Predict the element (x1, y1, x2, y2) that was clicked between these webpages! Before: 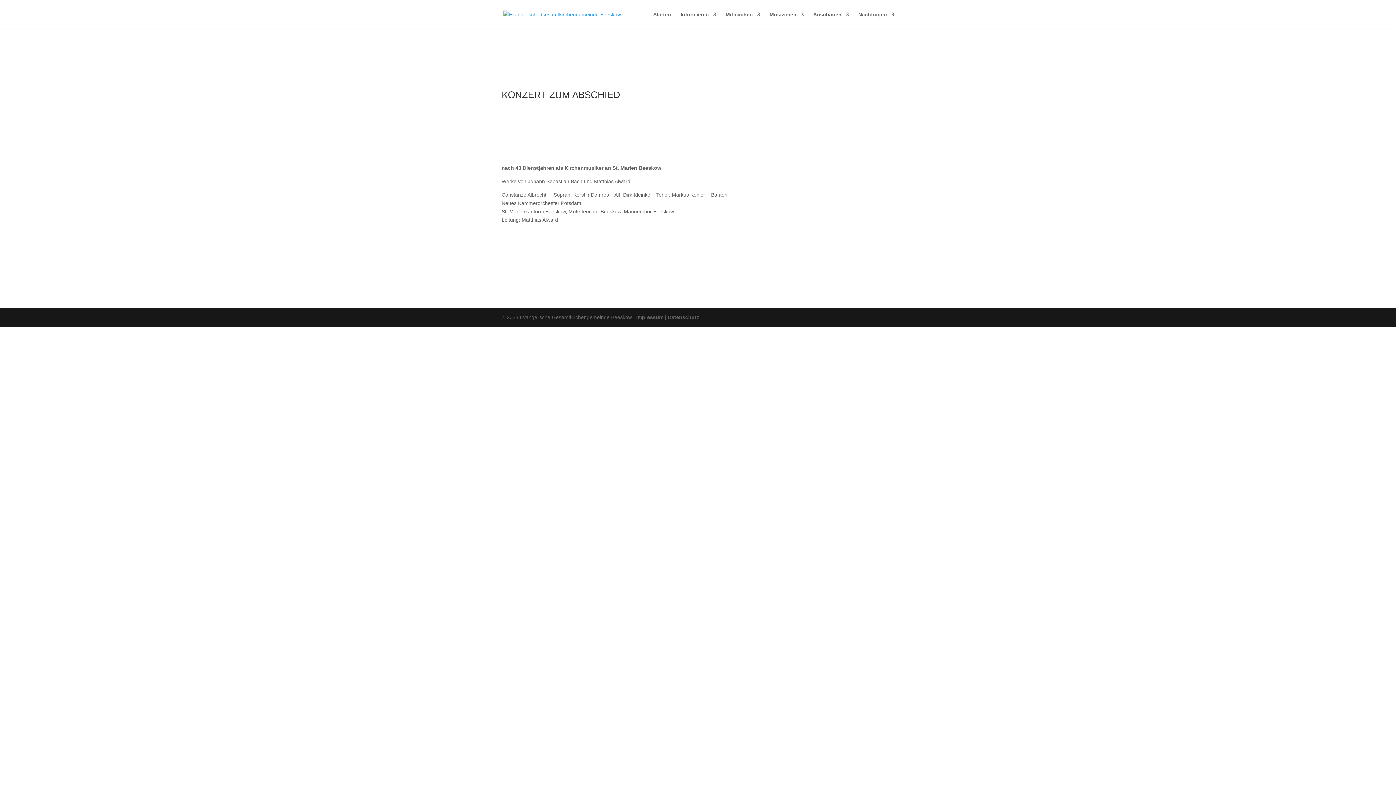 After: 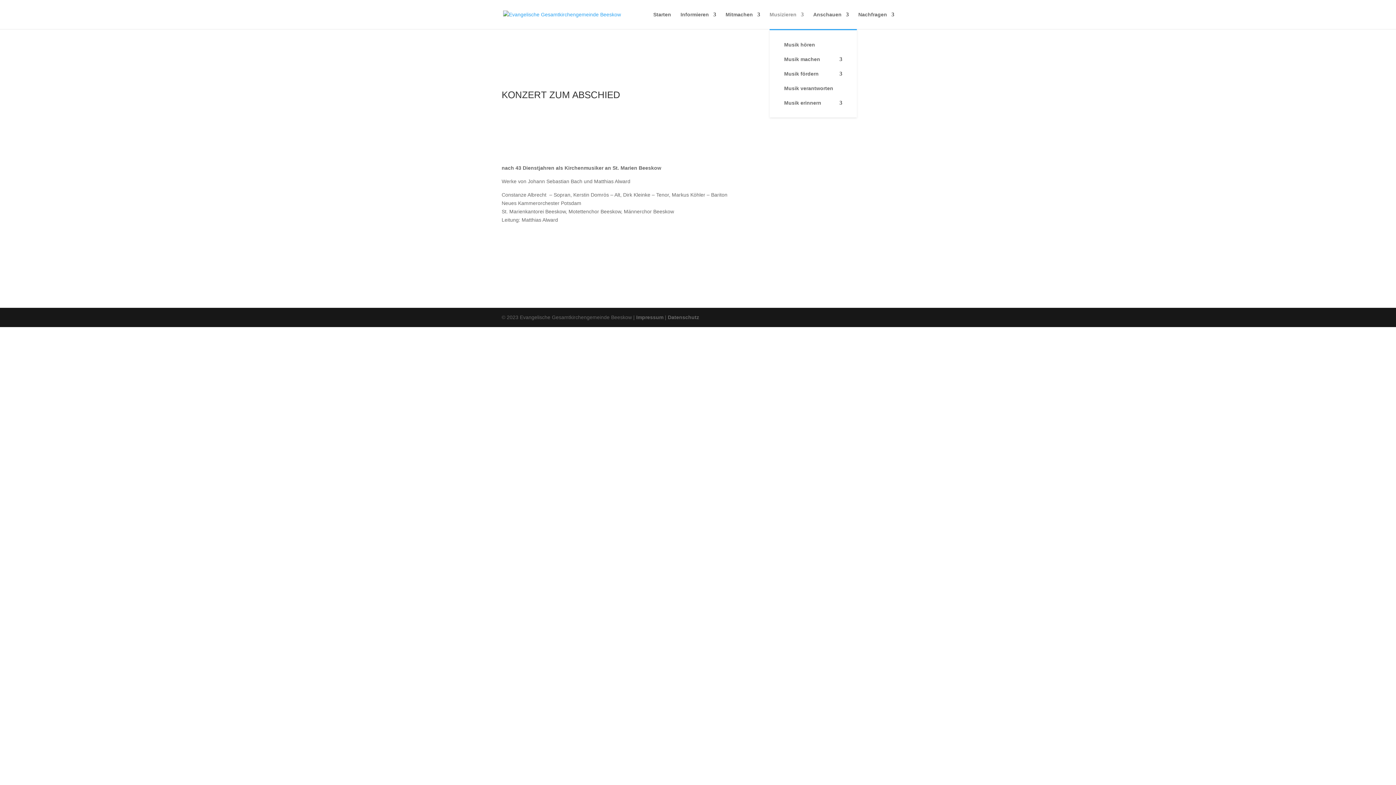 Action: label: Musizieren bbox: (769, 12, 804, 29)